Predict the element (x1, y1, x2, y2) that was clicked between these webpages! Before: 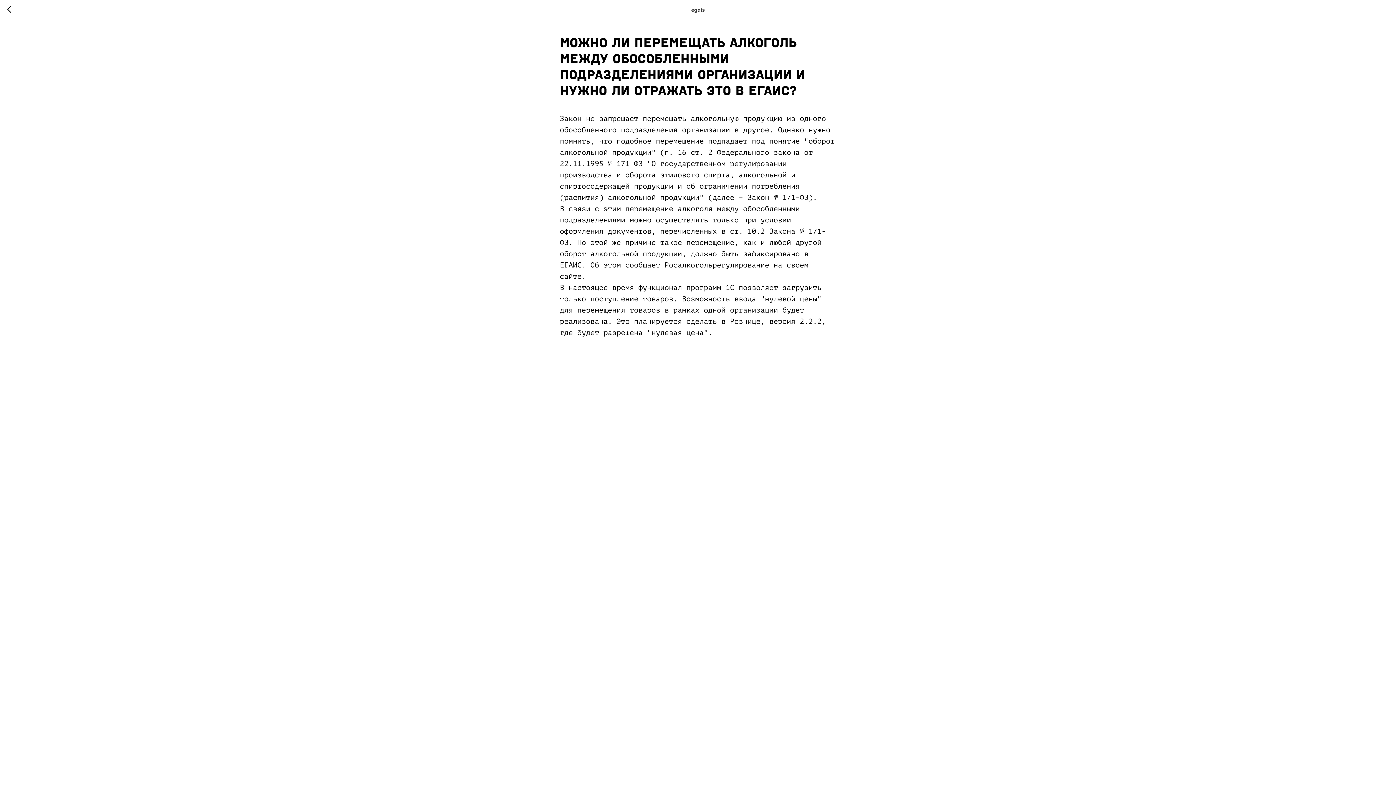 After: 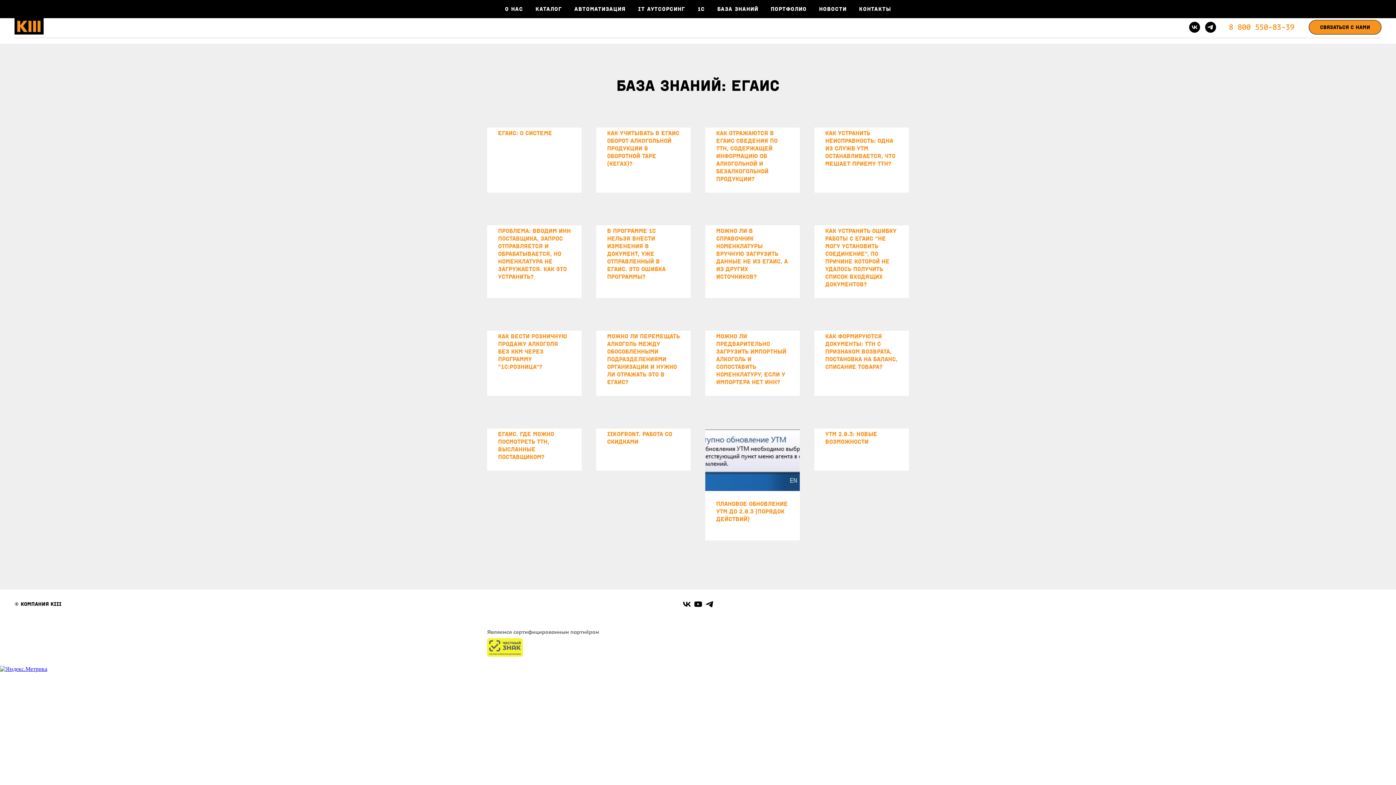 Action: bbox: (7, 5, 15, 14)